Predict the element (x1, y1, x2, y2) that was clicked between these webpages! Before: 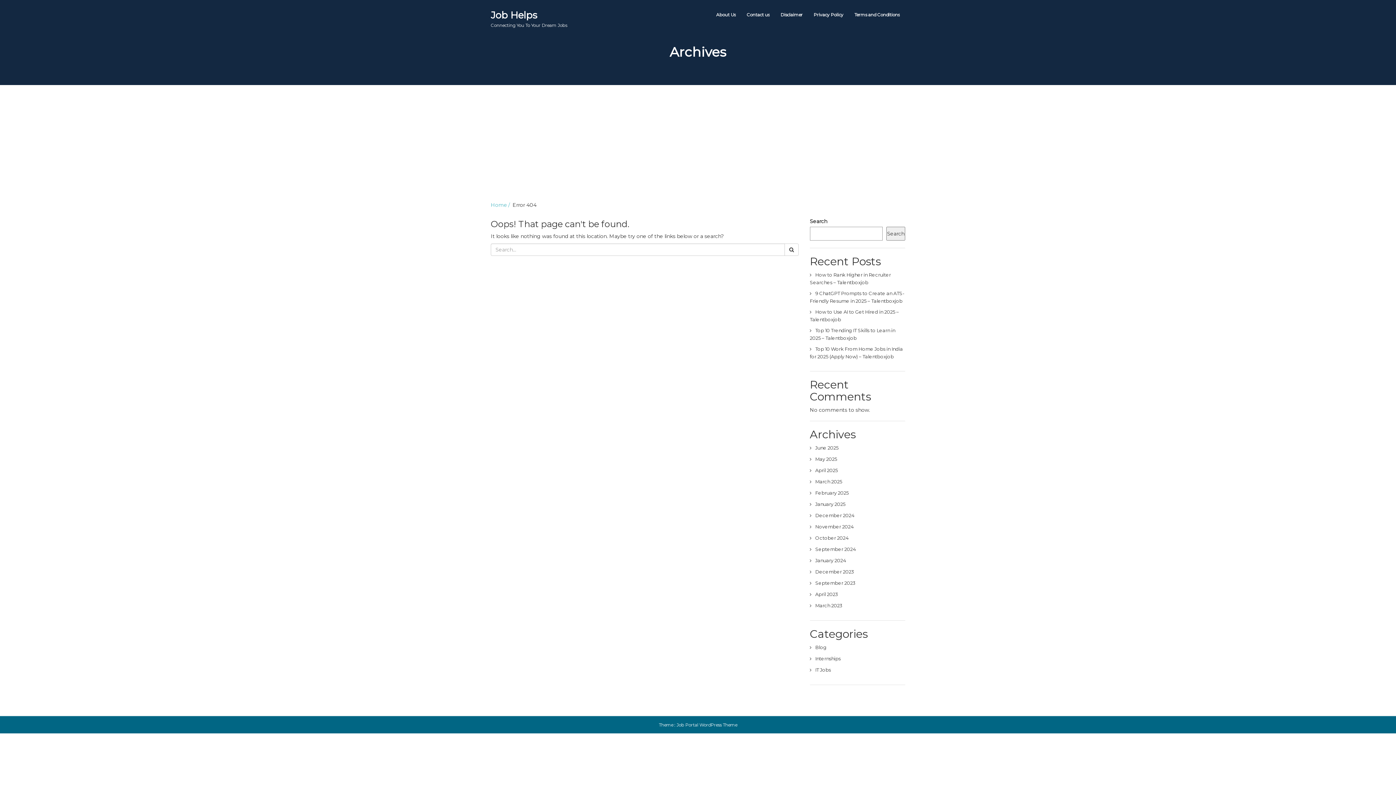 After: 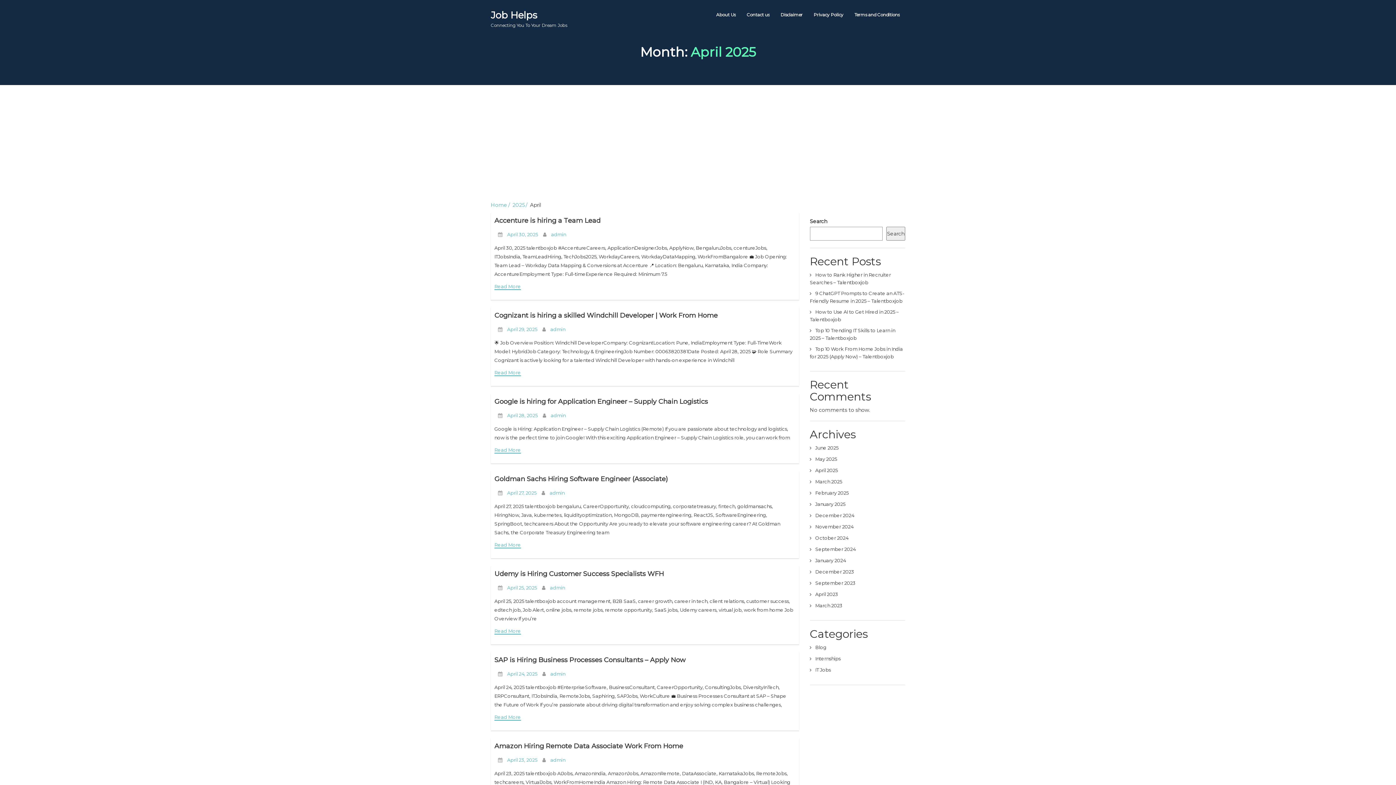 Action: bbox: (815, 467, 838, 473) label: April 2025